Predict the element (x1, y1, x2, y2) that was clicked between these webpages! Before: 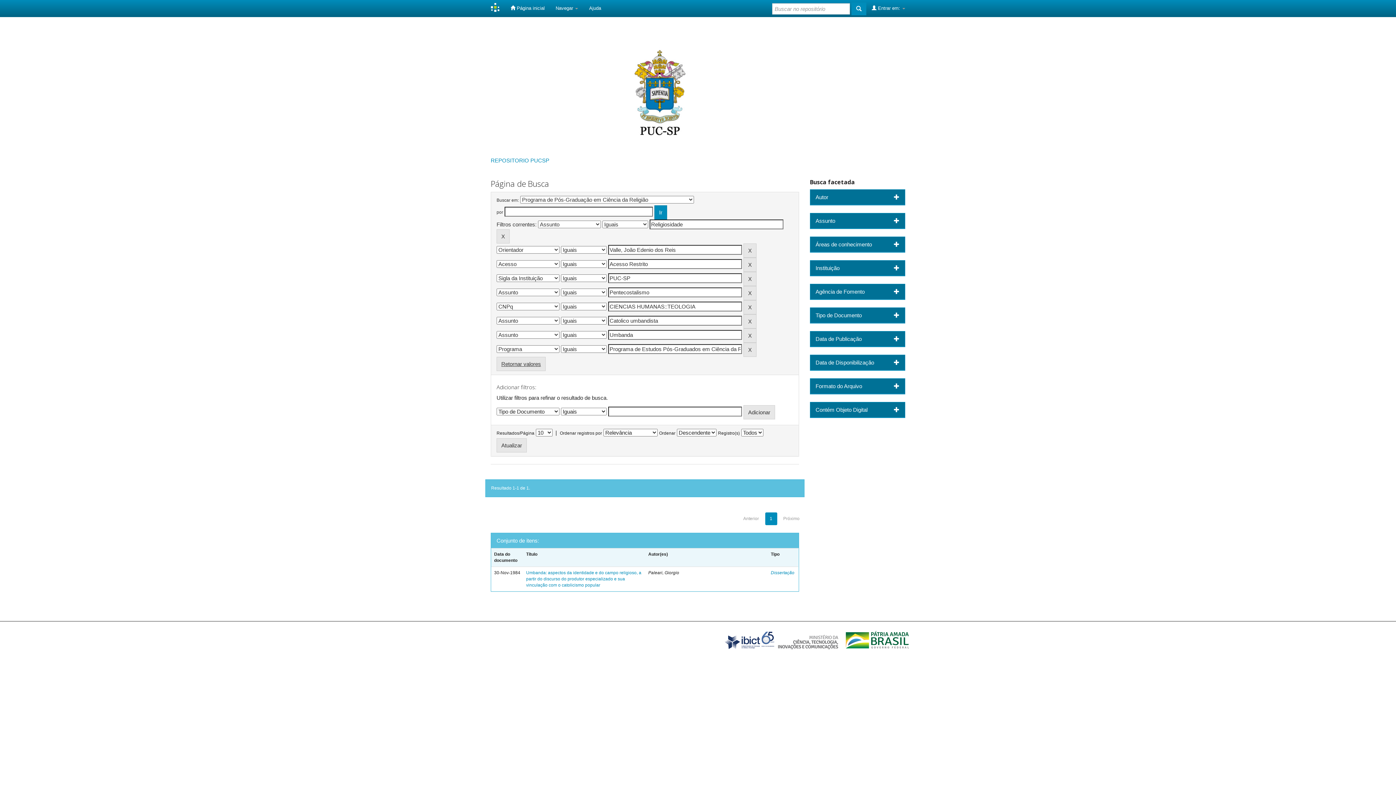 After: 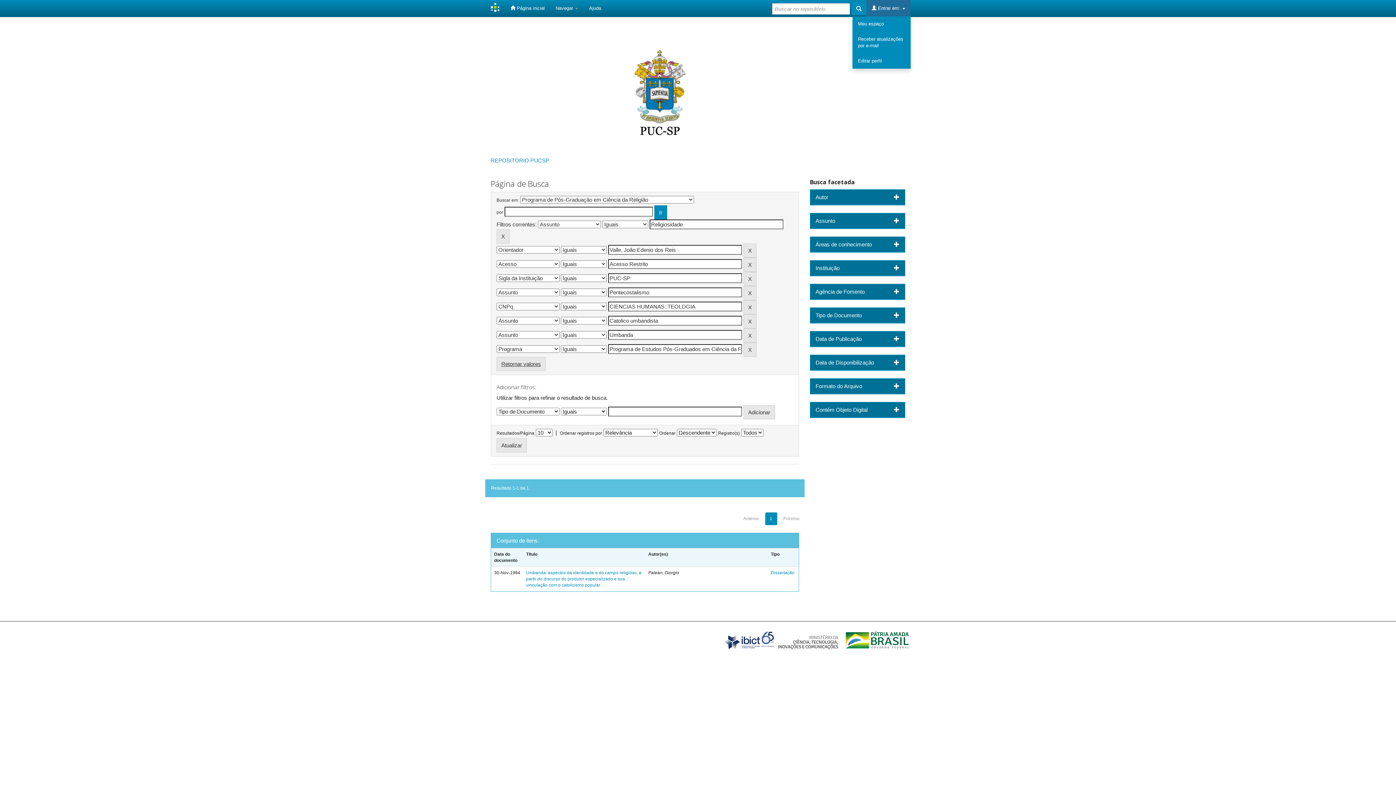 Action: bbox: (866, 0, 910, 16) label:  Entrar em: 